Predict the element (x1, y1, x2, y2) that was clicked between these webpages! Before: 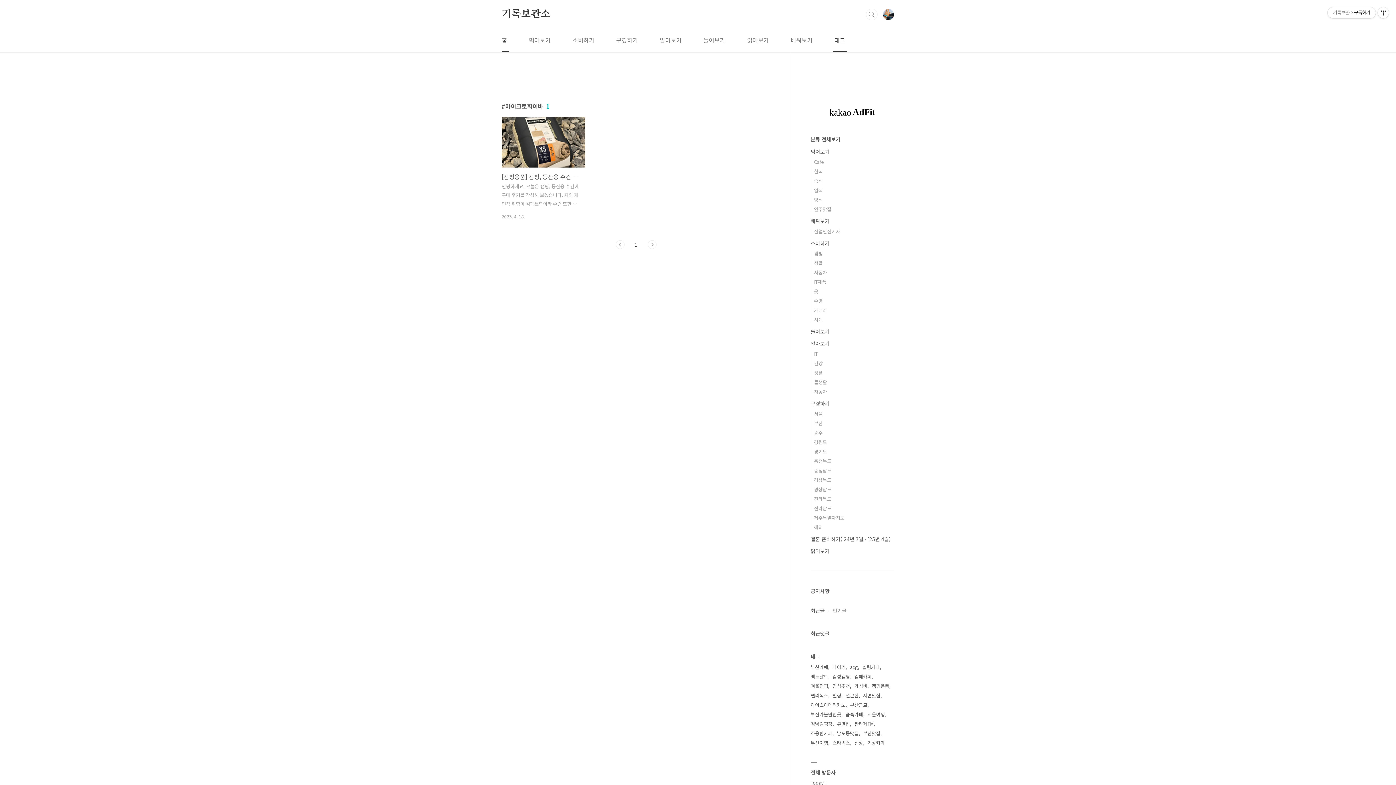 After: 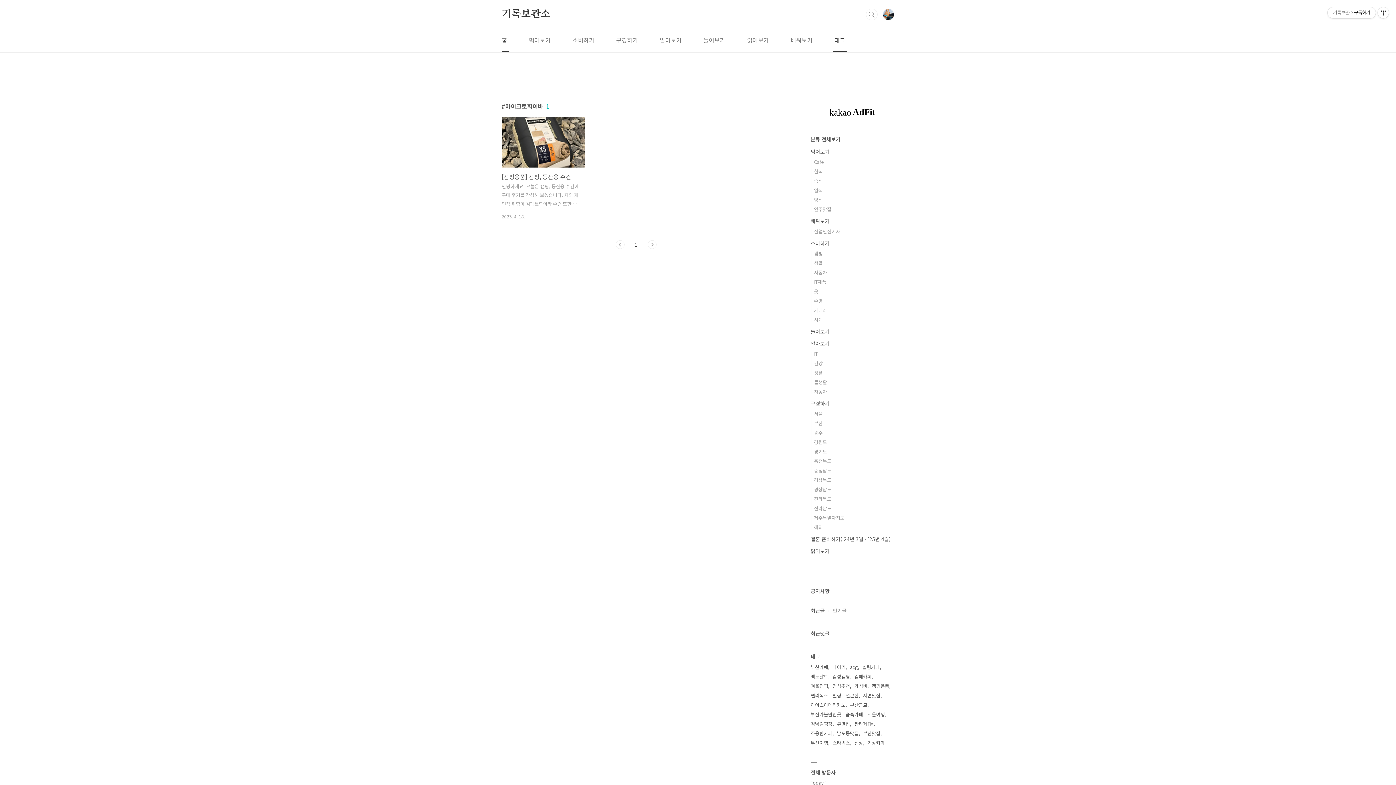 Action: label: 이전 bbox: (616, 240, 624, 249)